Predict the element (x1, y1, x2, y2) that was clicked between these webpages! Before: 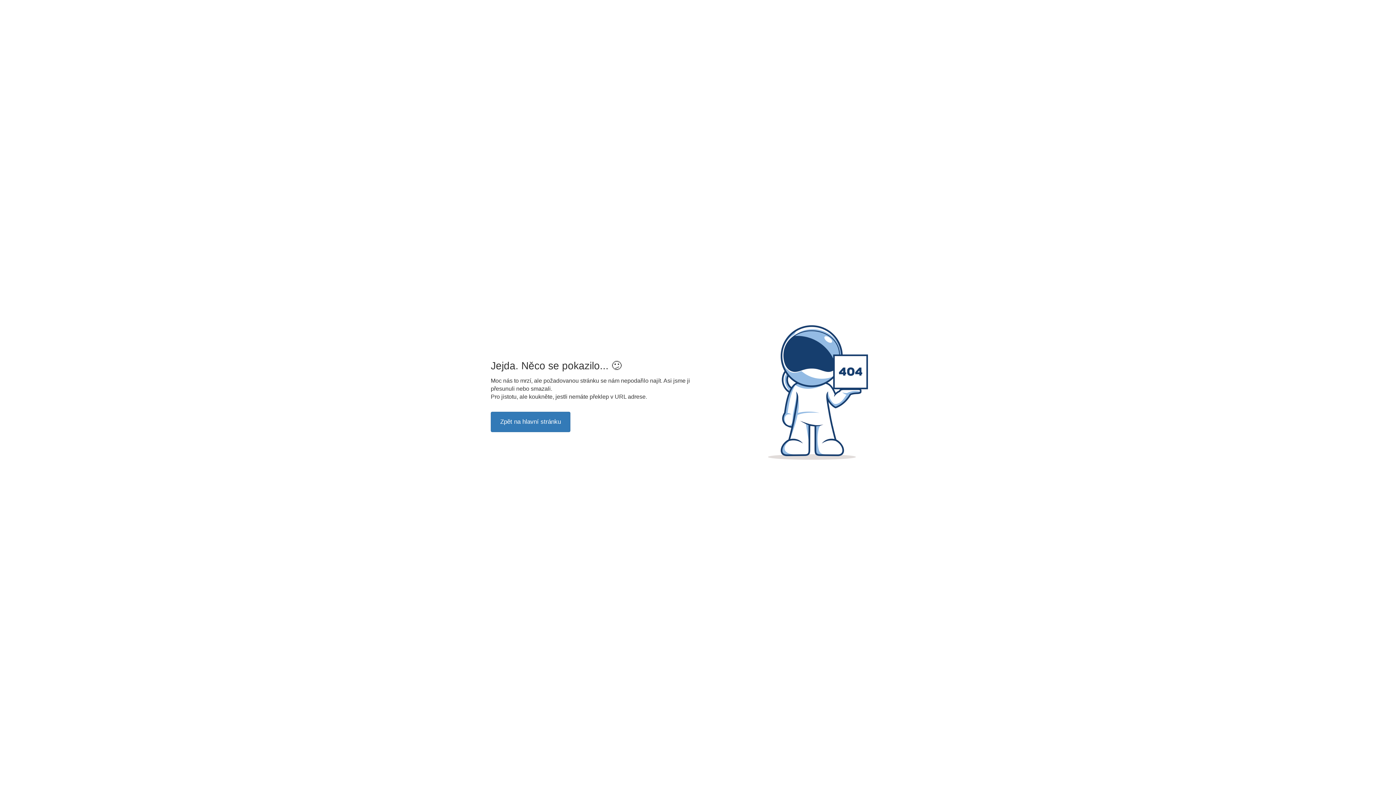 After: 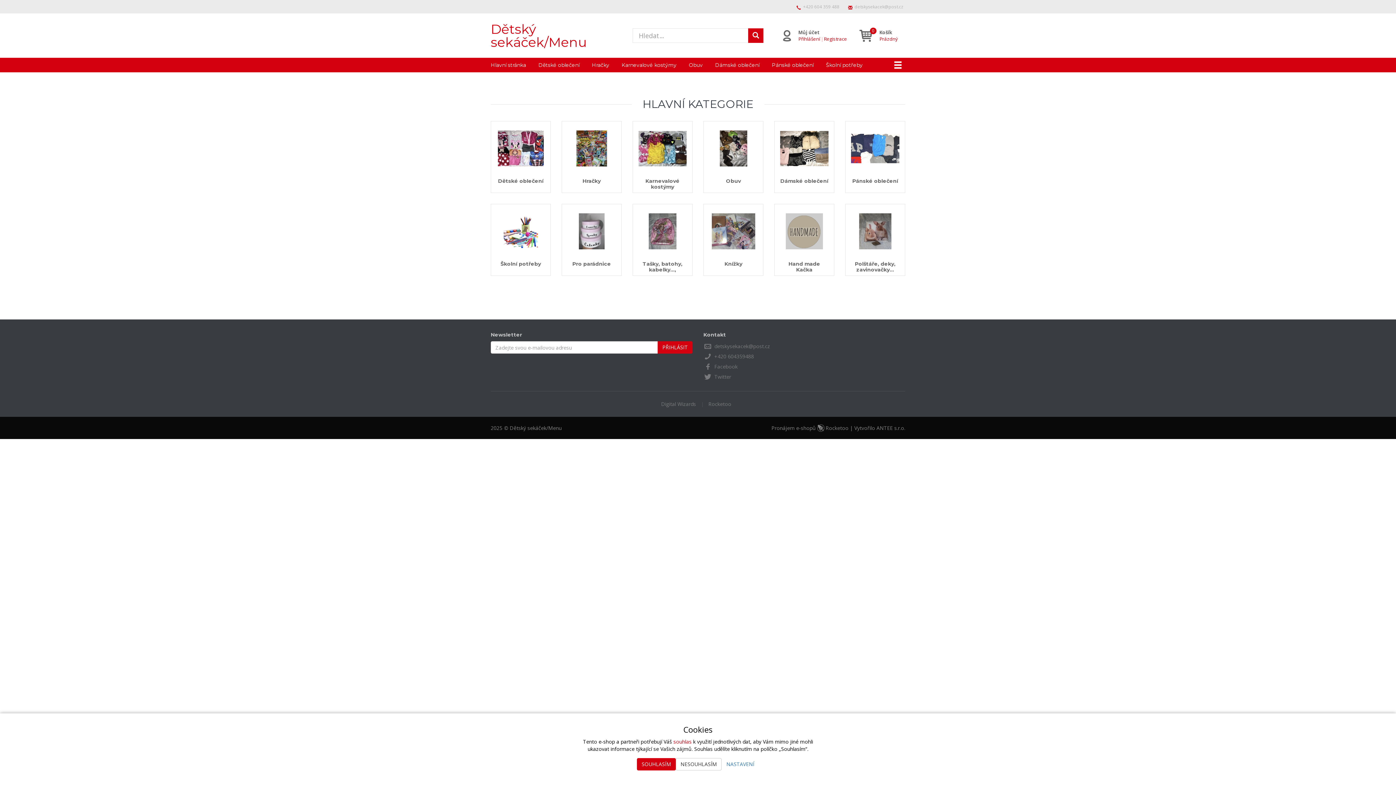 Action: label: Zpět na hlavní stránku bbox: (490, 411, 570, 432)